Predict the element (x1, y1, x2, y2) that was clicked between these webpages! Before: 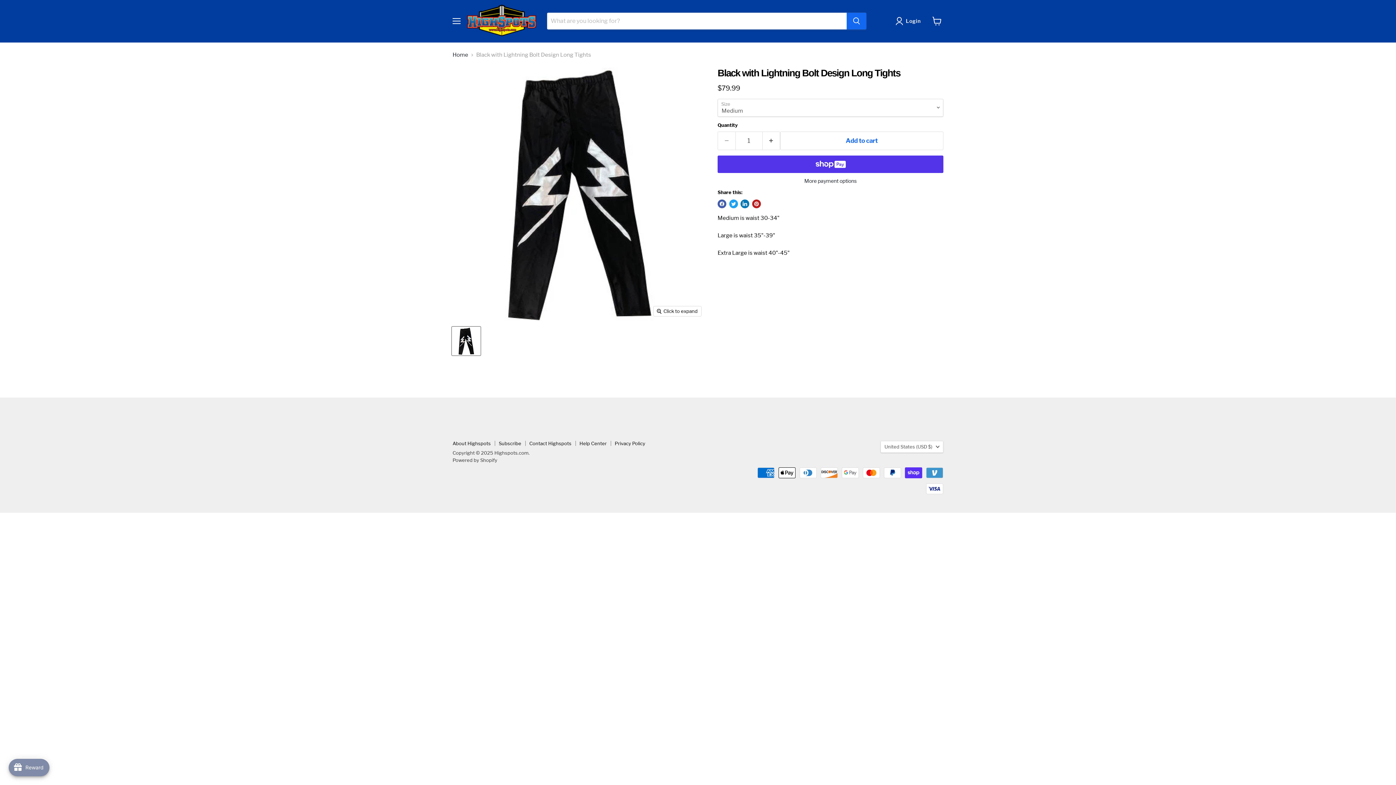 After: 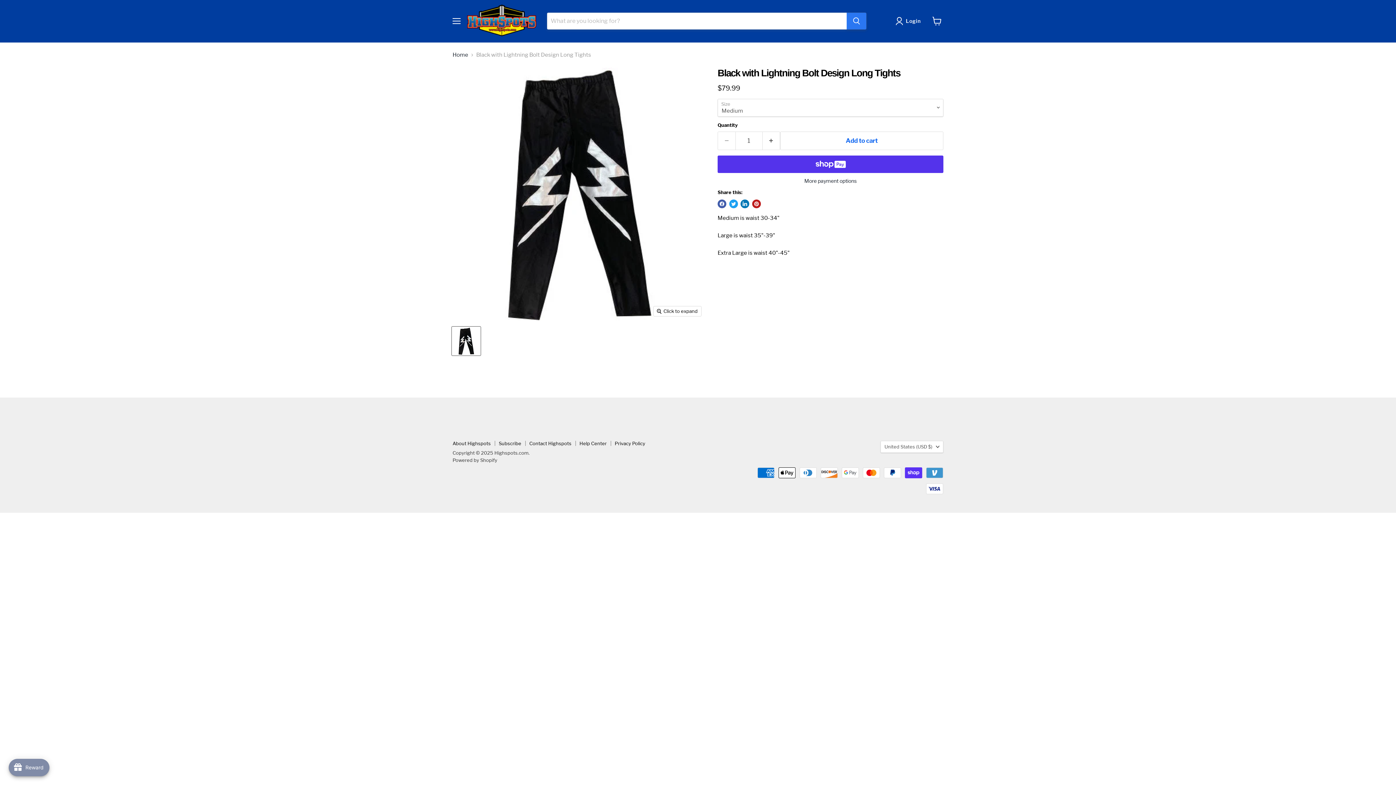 Action: bbox: (846, 12, 866, 29) label: Search